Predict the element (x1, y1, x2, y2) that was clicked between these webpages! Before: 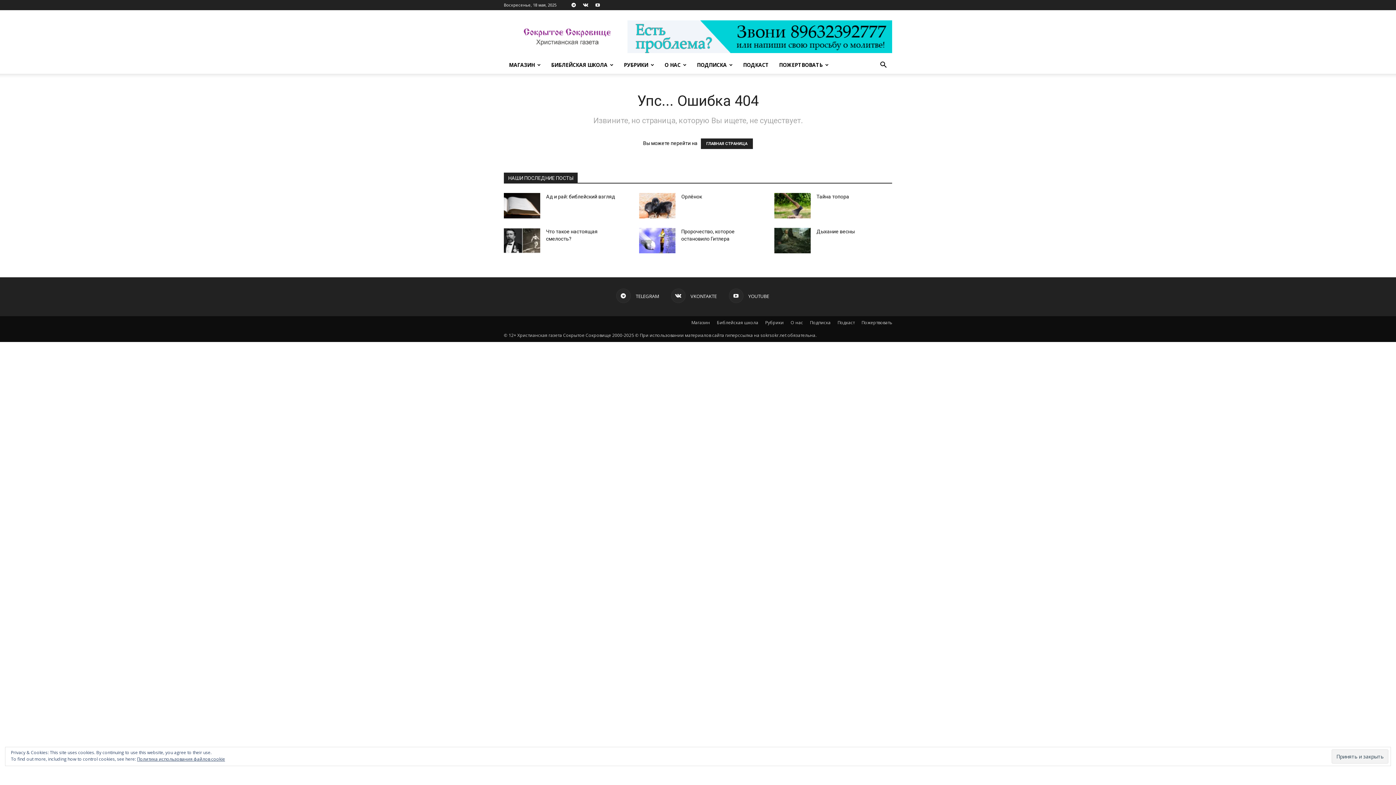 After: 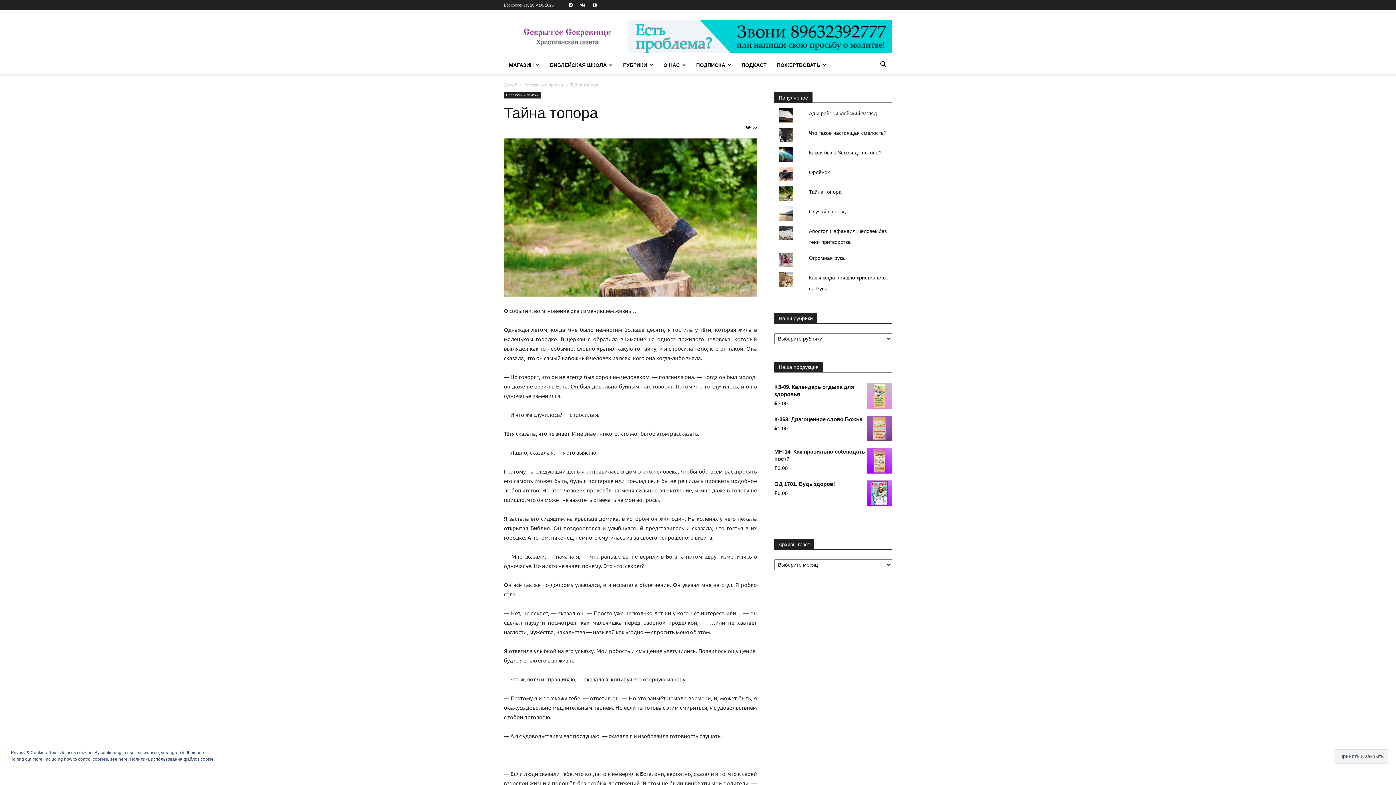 Action: bbox: (774, 193, 810, 218)